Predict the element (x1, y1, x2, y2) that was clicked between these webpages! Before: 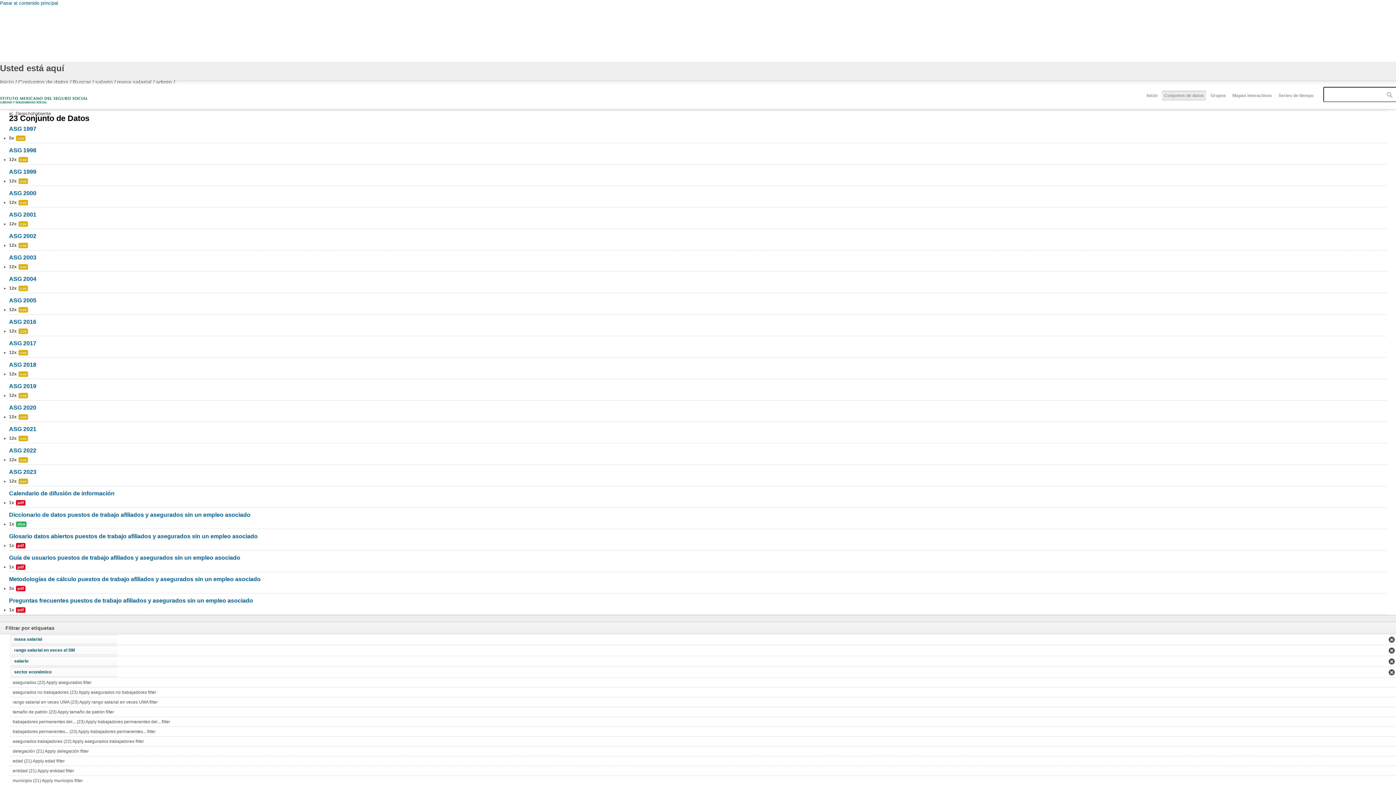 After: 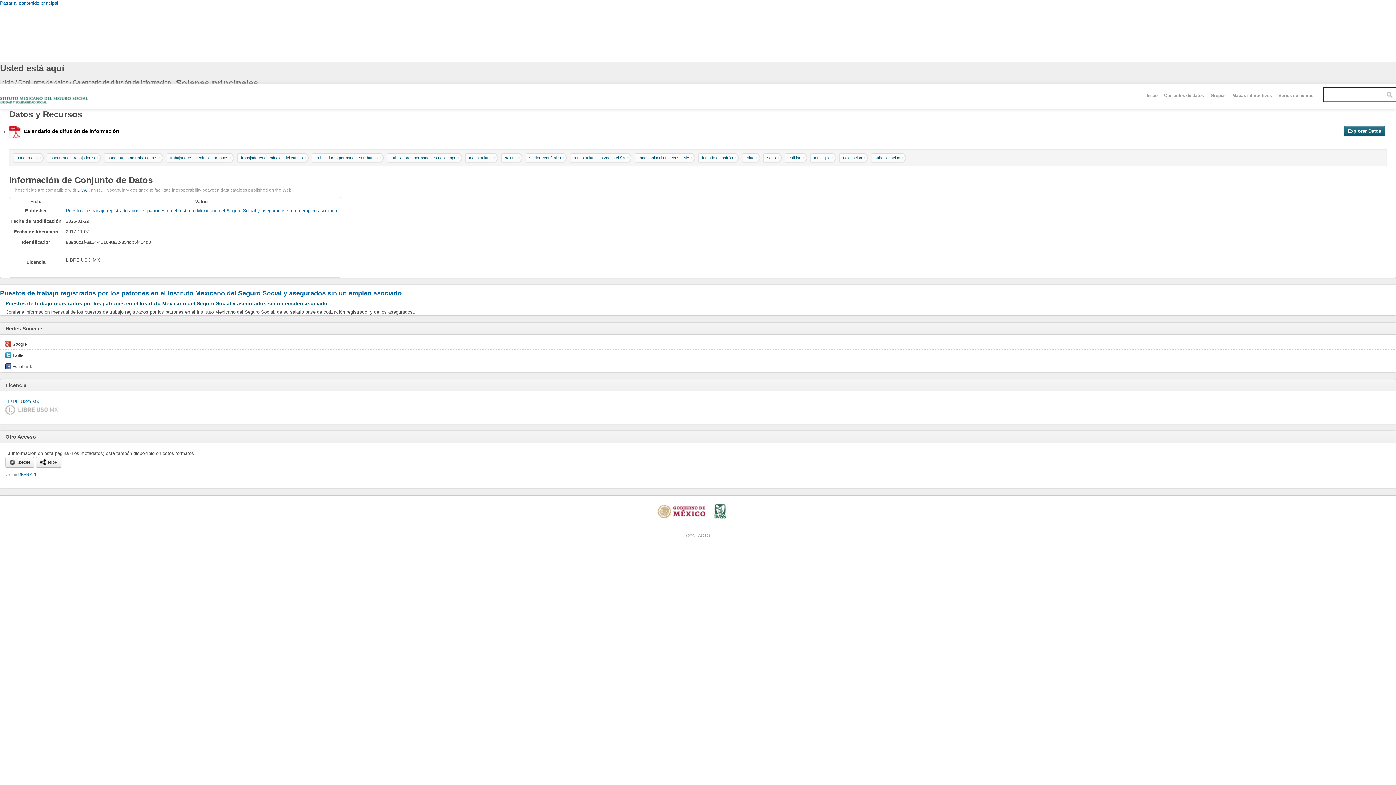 Action: label: pdf bbox: (16, 500, 25, 505)